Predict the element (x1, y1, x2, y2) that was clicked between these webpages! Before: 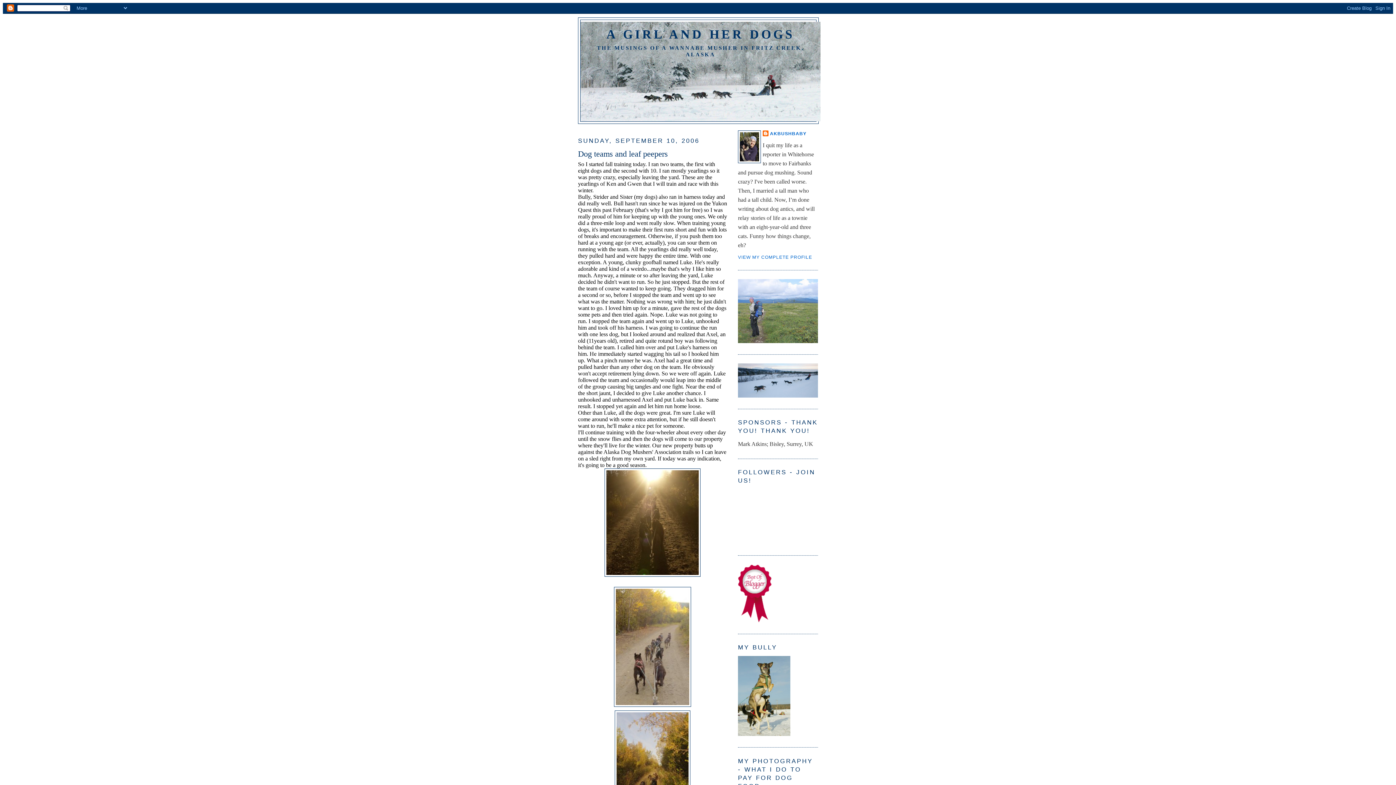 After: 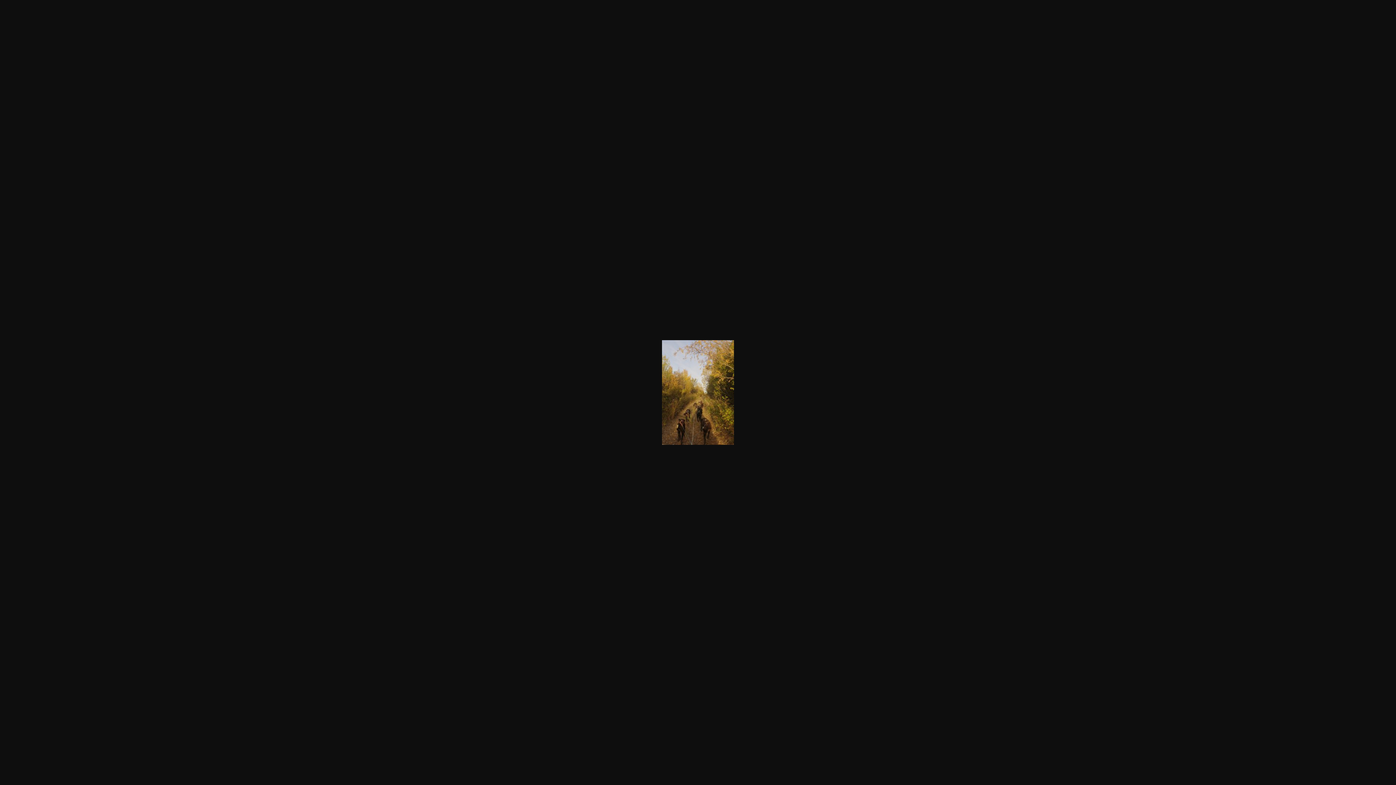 Action: bbox: (578, 710, 727, 819)